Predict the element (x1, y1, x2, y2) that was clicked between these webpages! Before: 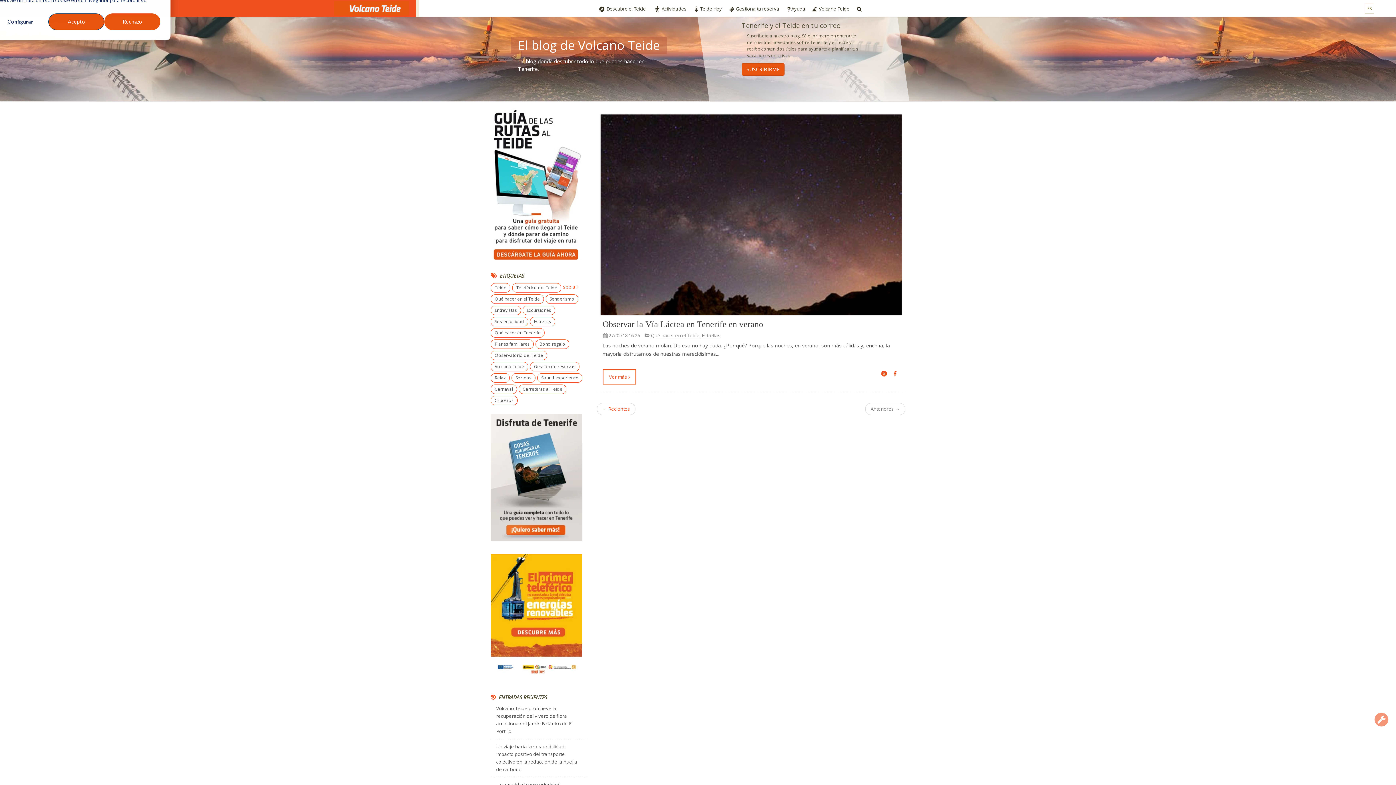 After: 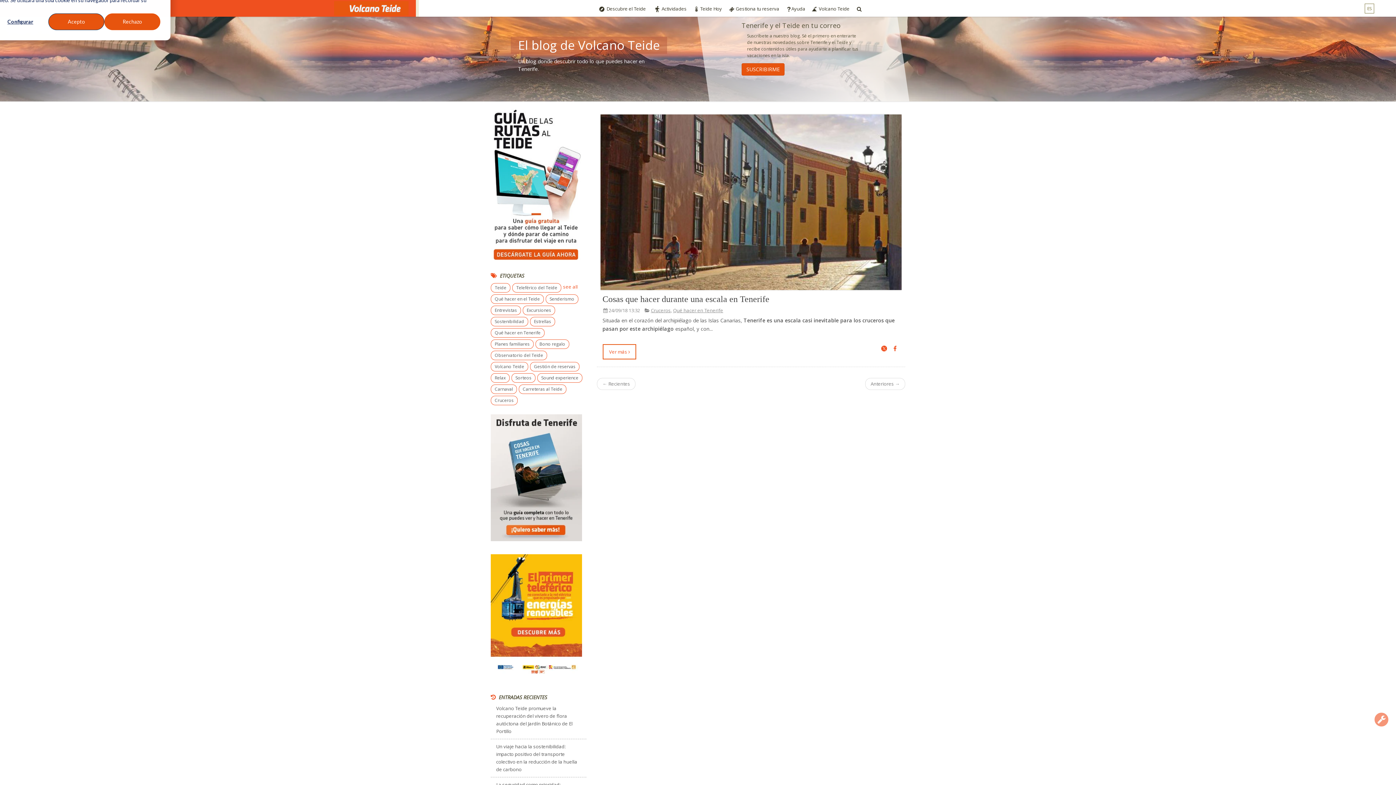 Action: label: Cruceros bbox: (490, 396, 517, 405)